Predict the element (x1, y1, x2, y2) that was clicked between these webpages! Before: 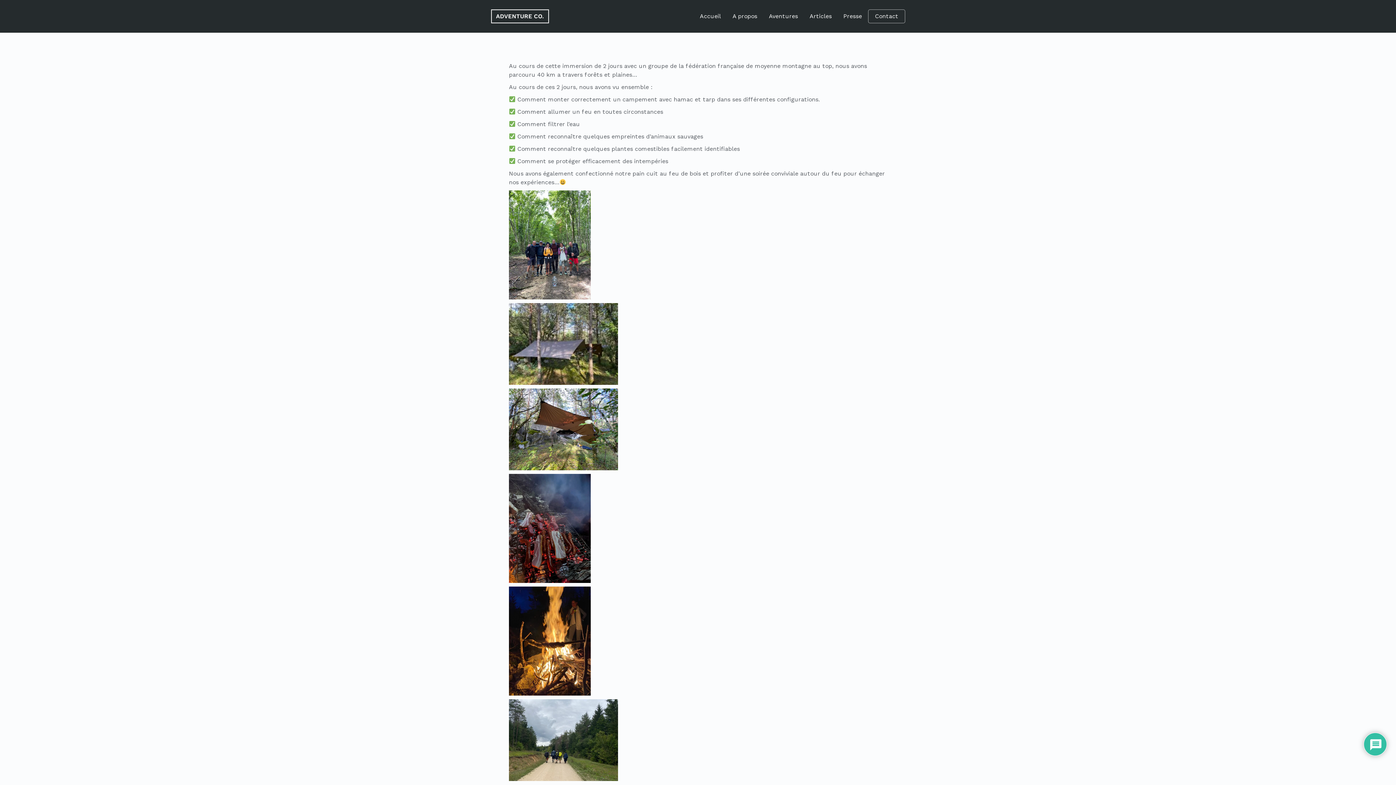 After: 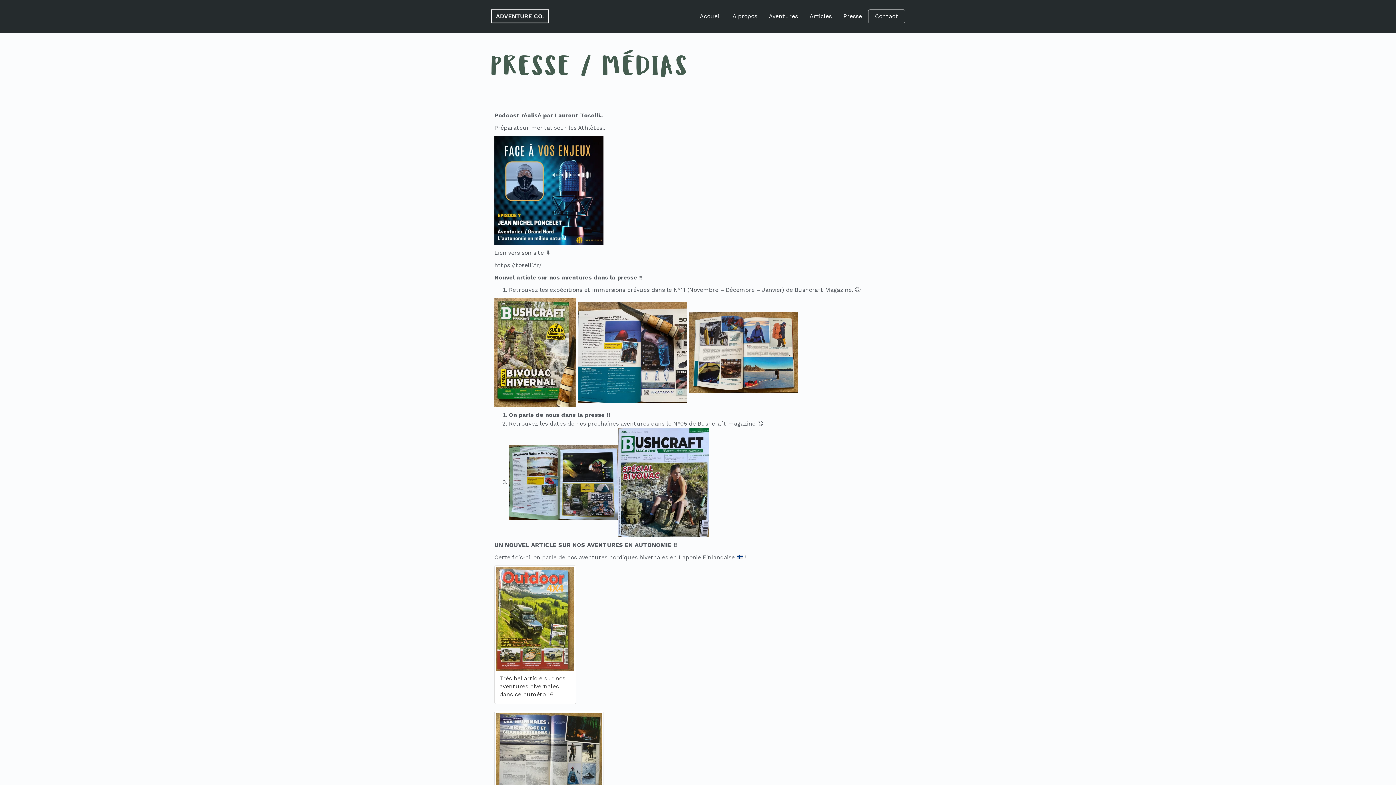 Action: label: Presse bbox: (843, 7, 862, 25)